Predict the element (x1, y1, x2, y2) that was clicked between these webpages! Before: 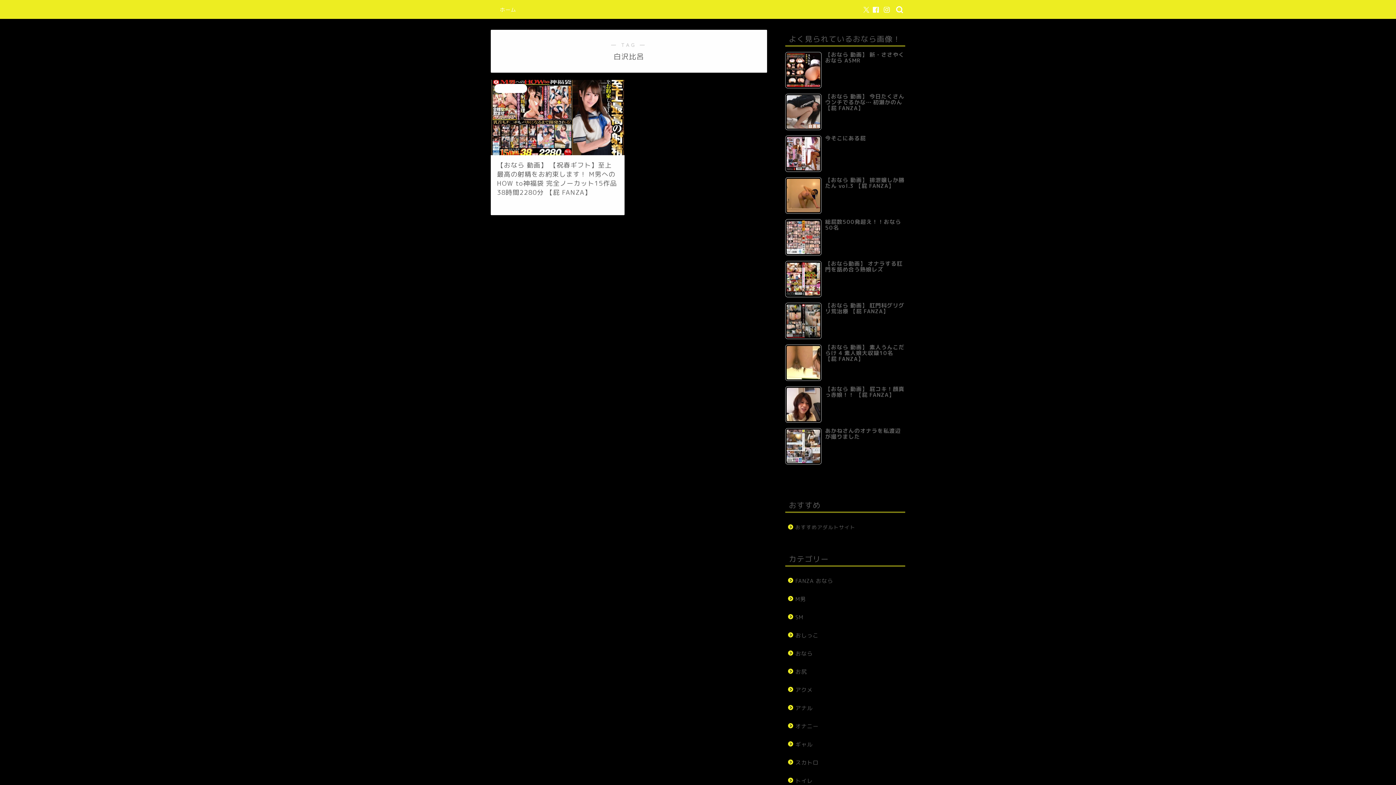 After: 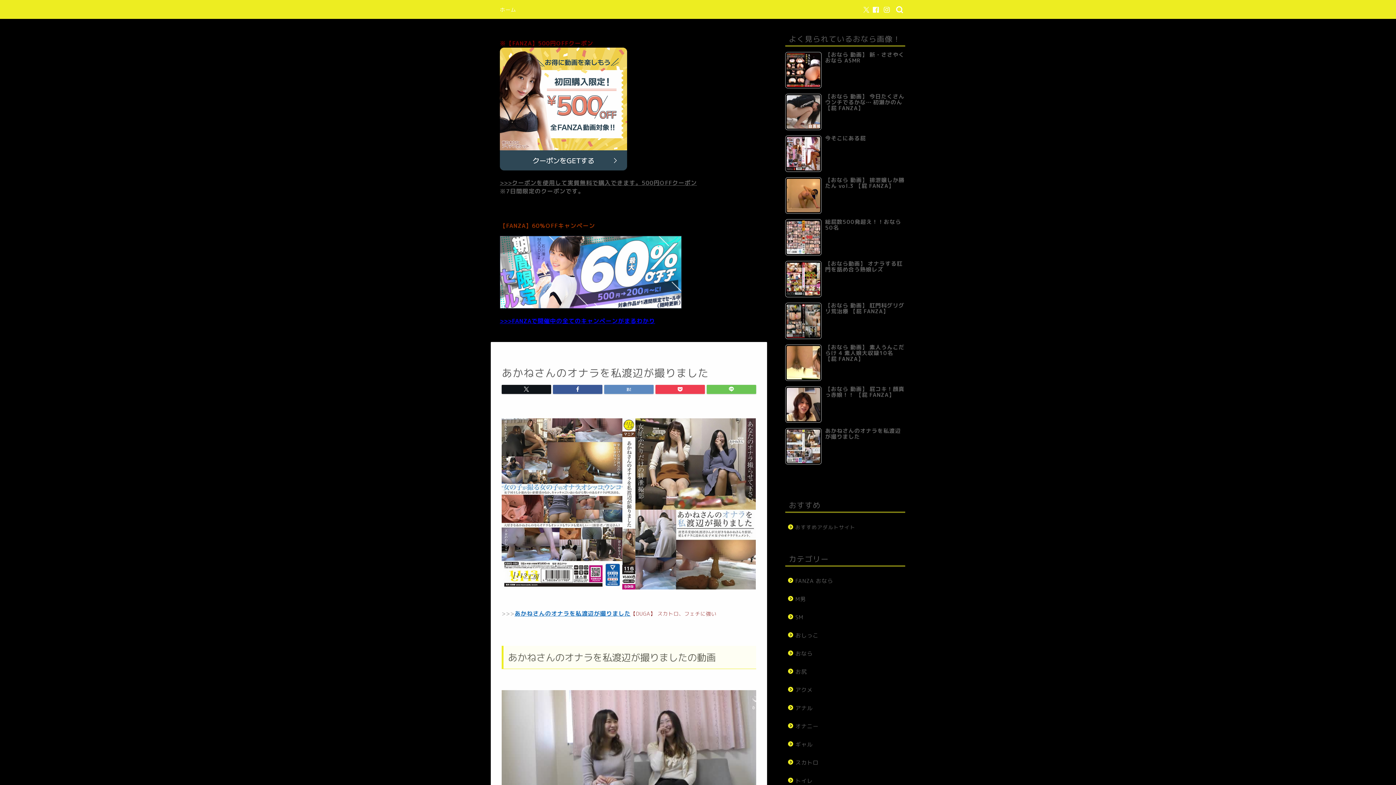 Action: bbox: (785, 428, 905, 441) label: あかねさんのオナラを私渡辺が撮りました